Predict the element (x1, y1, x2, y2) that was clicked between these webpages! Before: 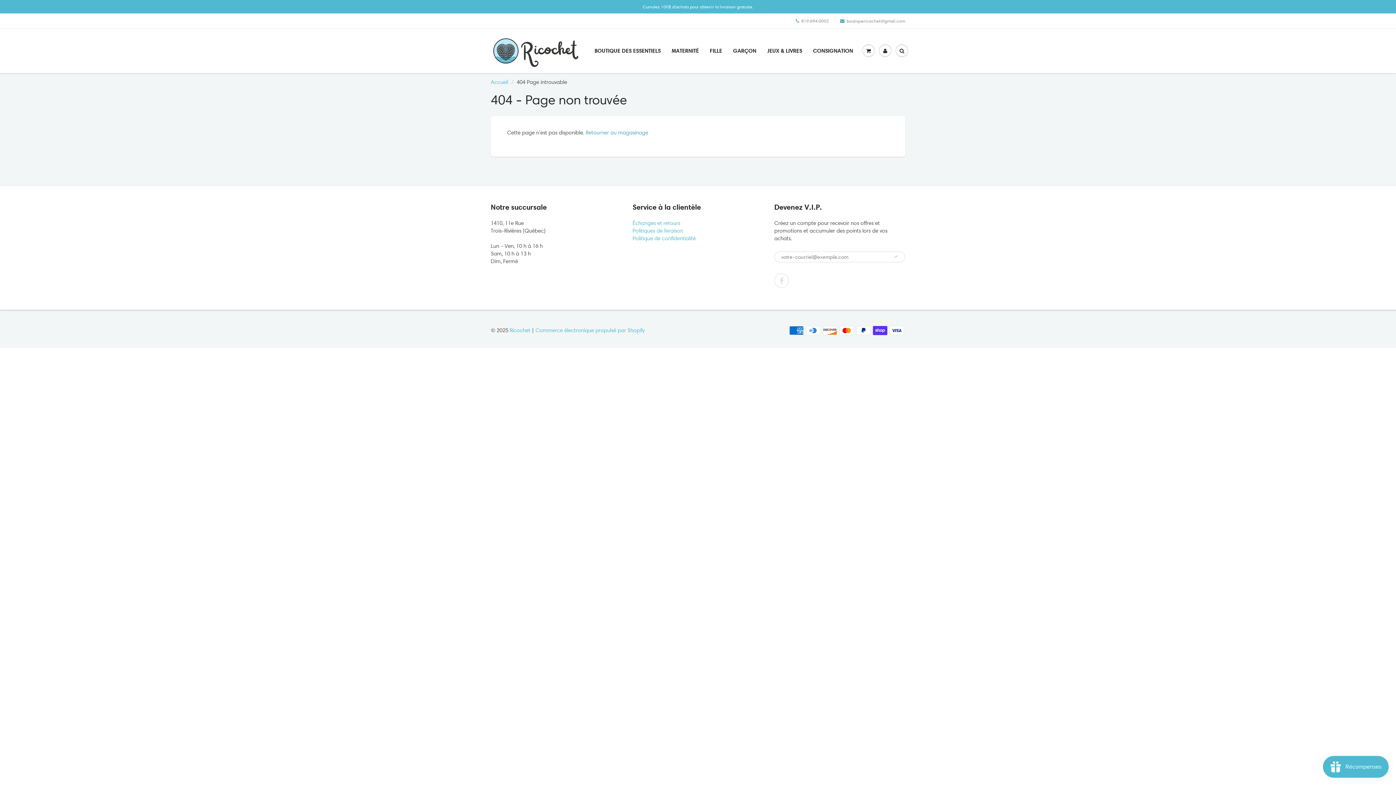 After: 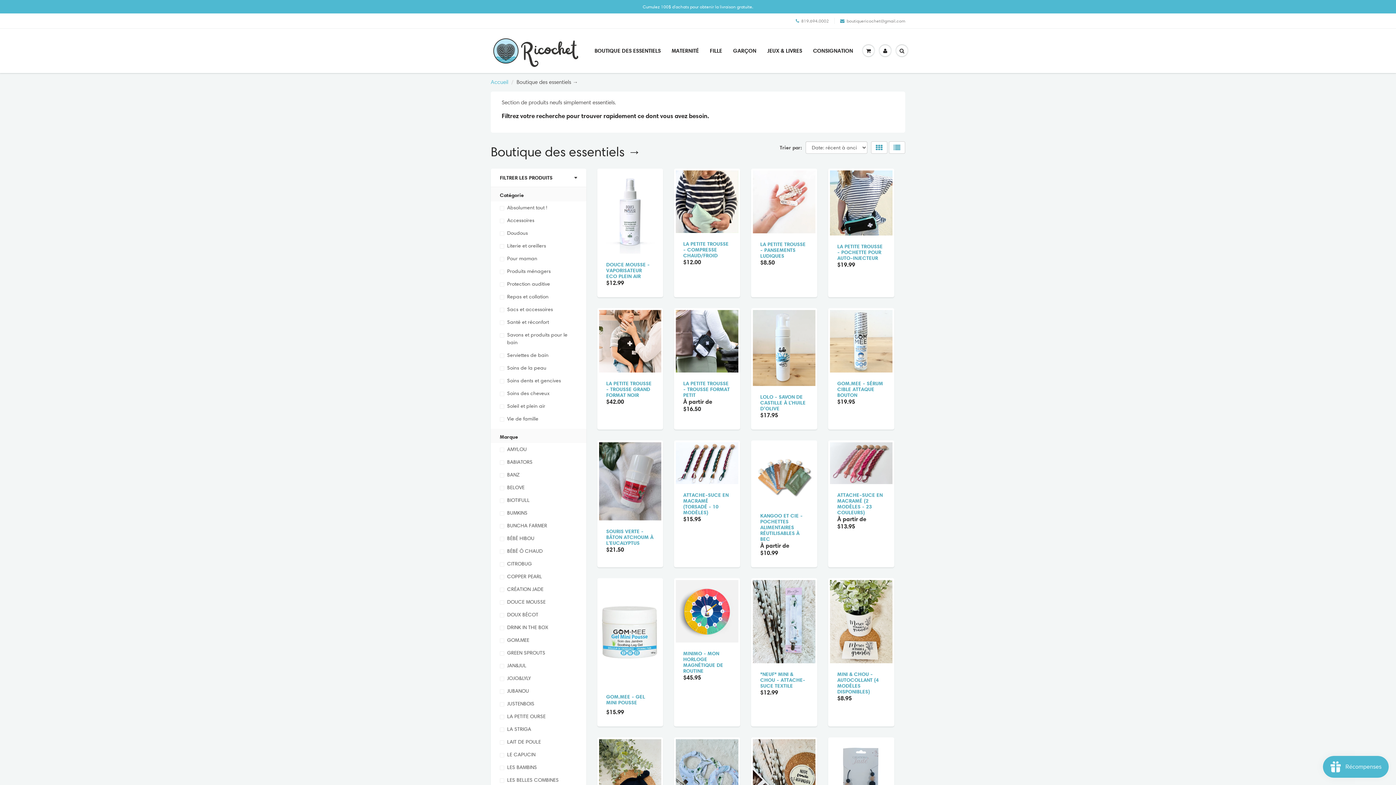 Action: label: BOUTIQUE DES ESSENTIELS bbox: (589, 45, 666, 56)